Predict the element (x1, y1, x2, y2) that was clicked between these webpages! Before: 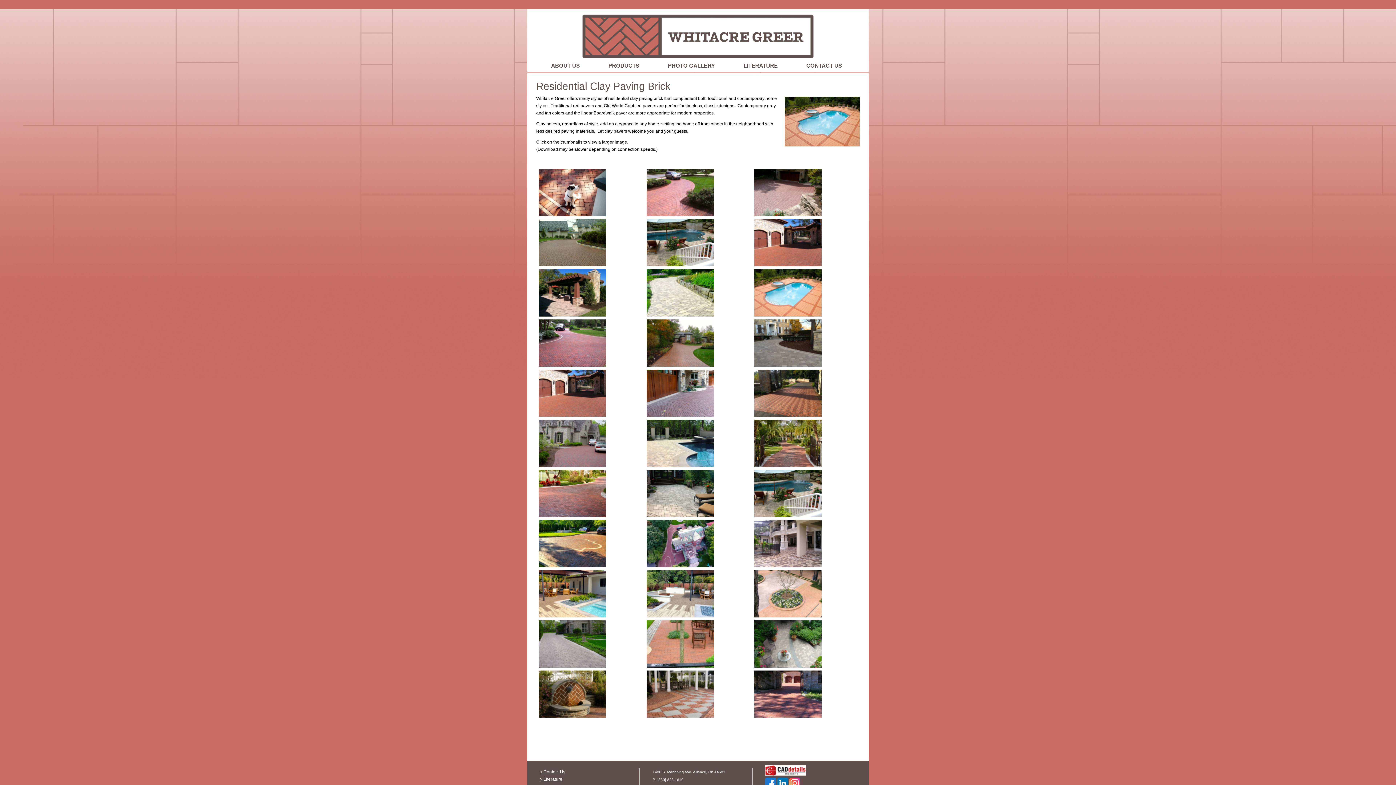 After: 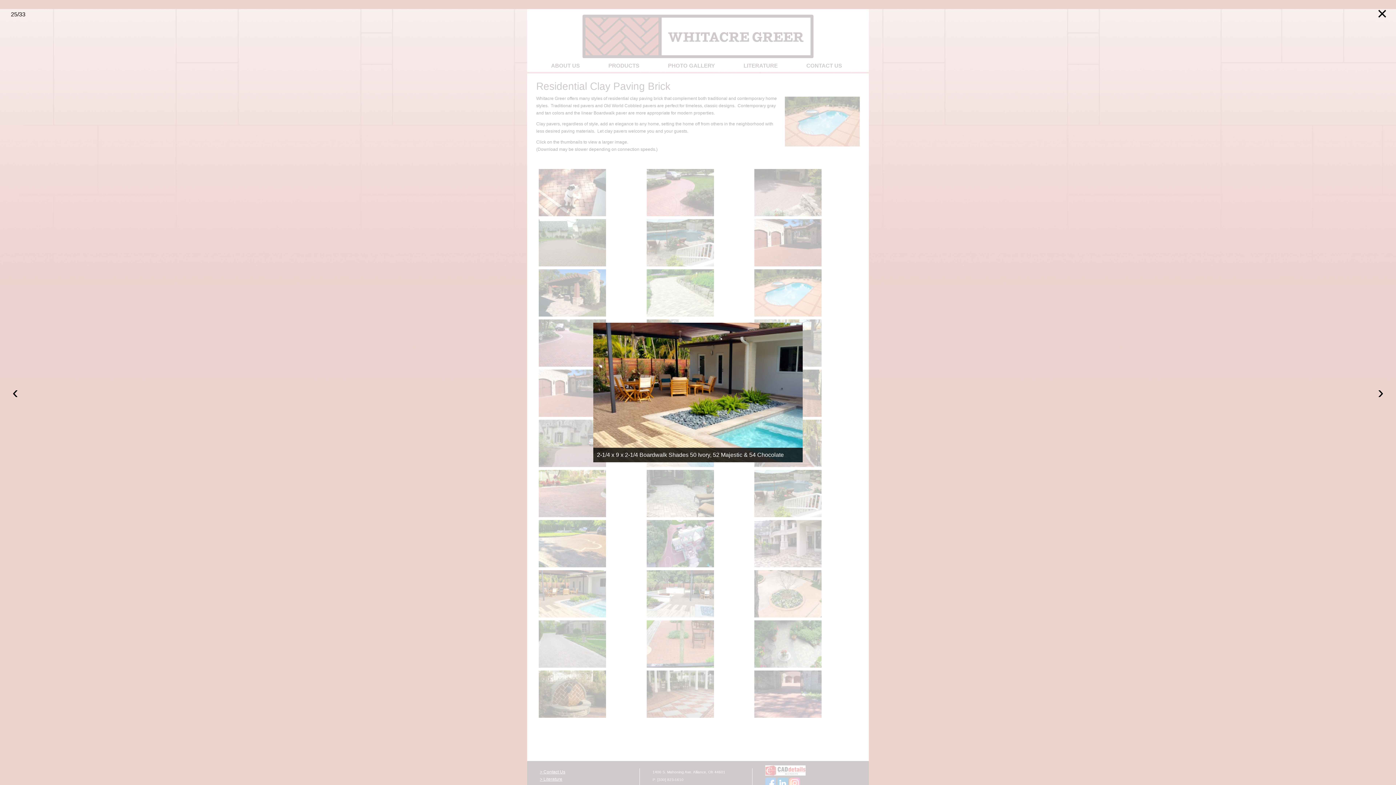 Action: bbox: (537, 570, 643, 617)